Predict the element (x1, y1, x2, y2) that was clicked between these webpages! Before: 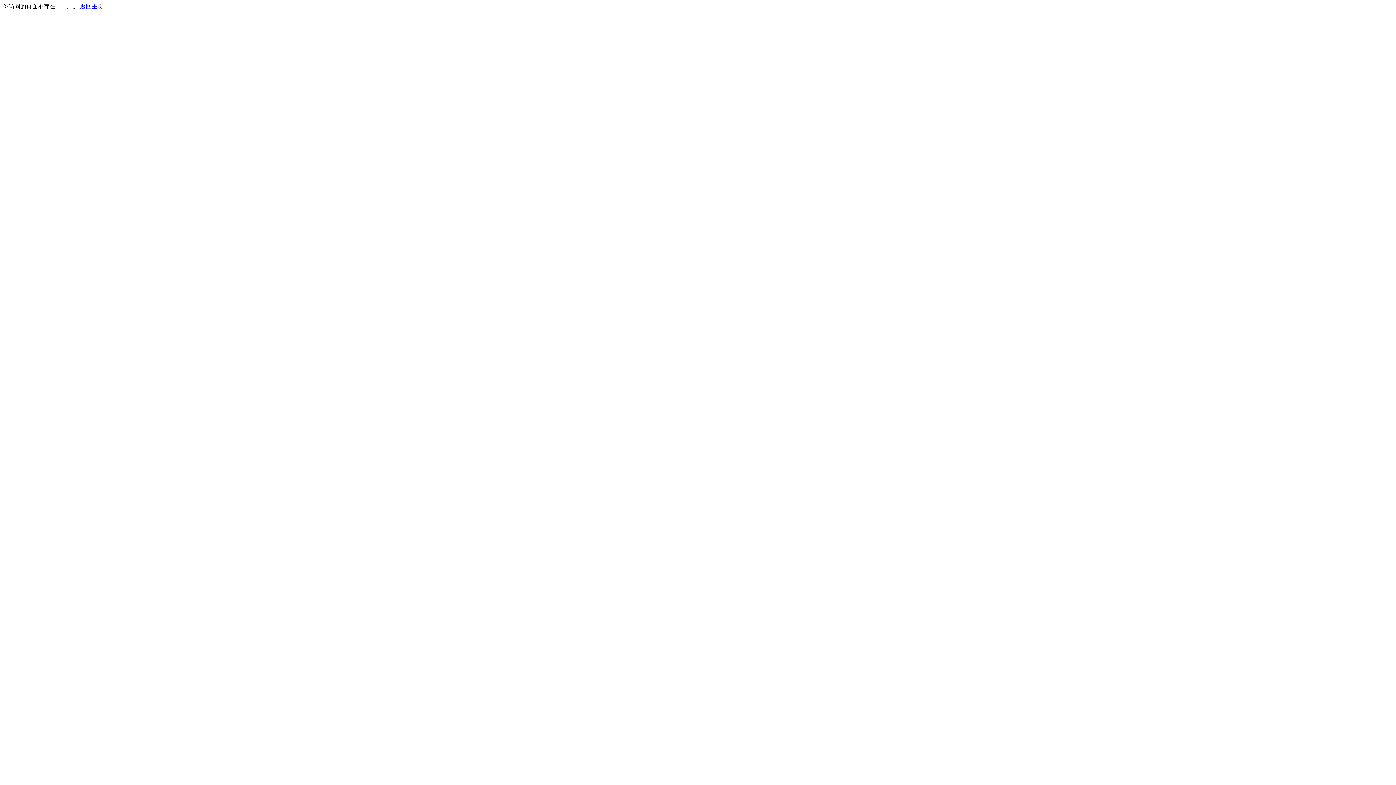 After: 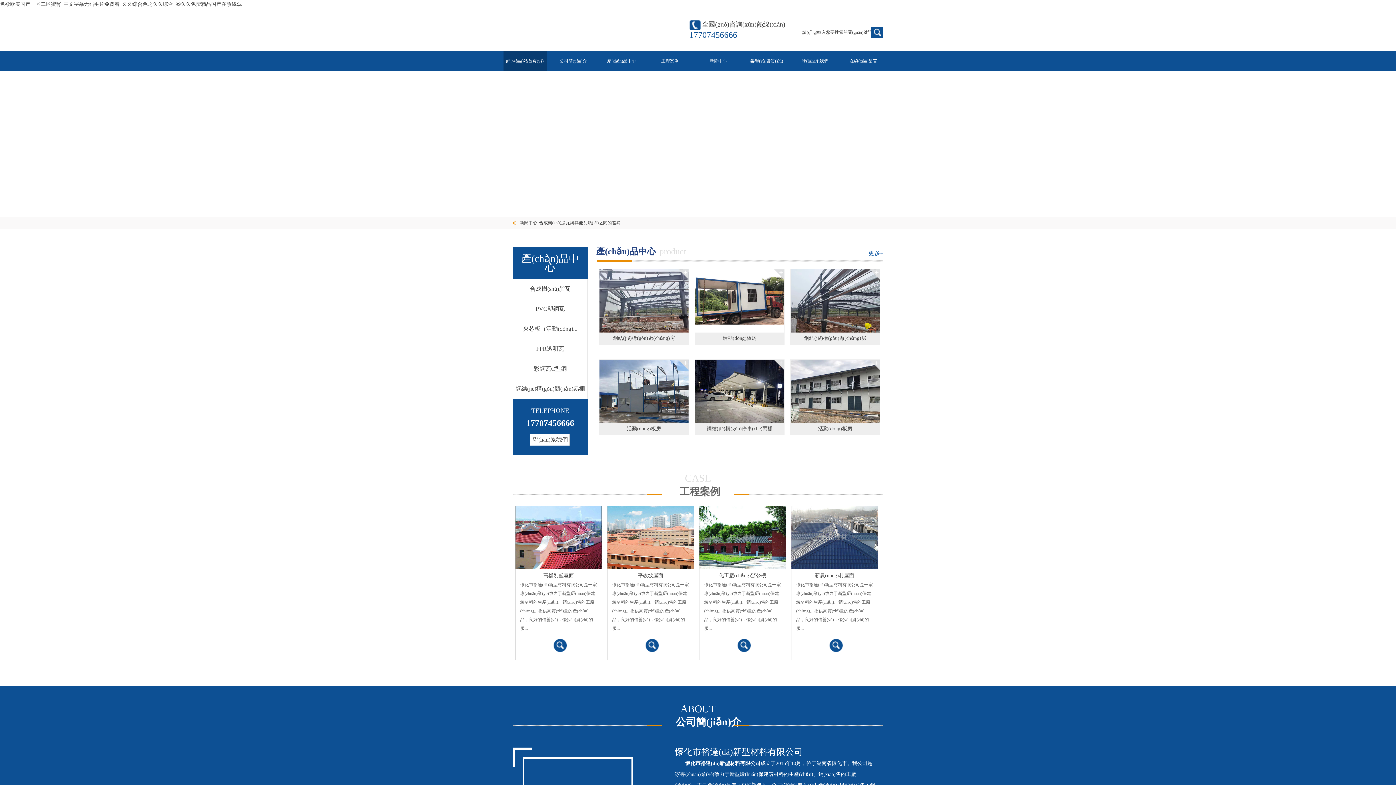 Action: bbox: (80, 3, 103, 9) label: 返回主页